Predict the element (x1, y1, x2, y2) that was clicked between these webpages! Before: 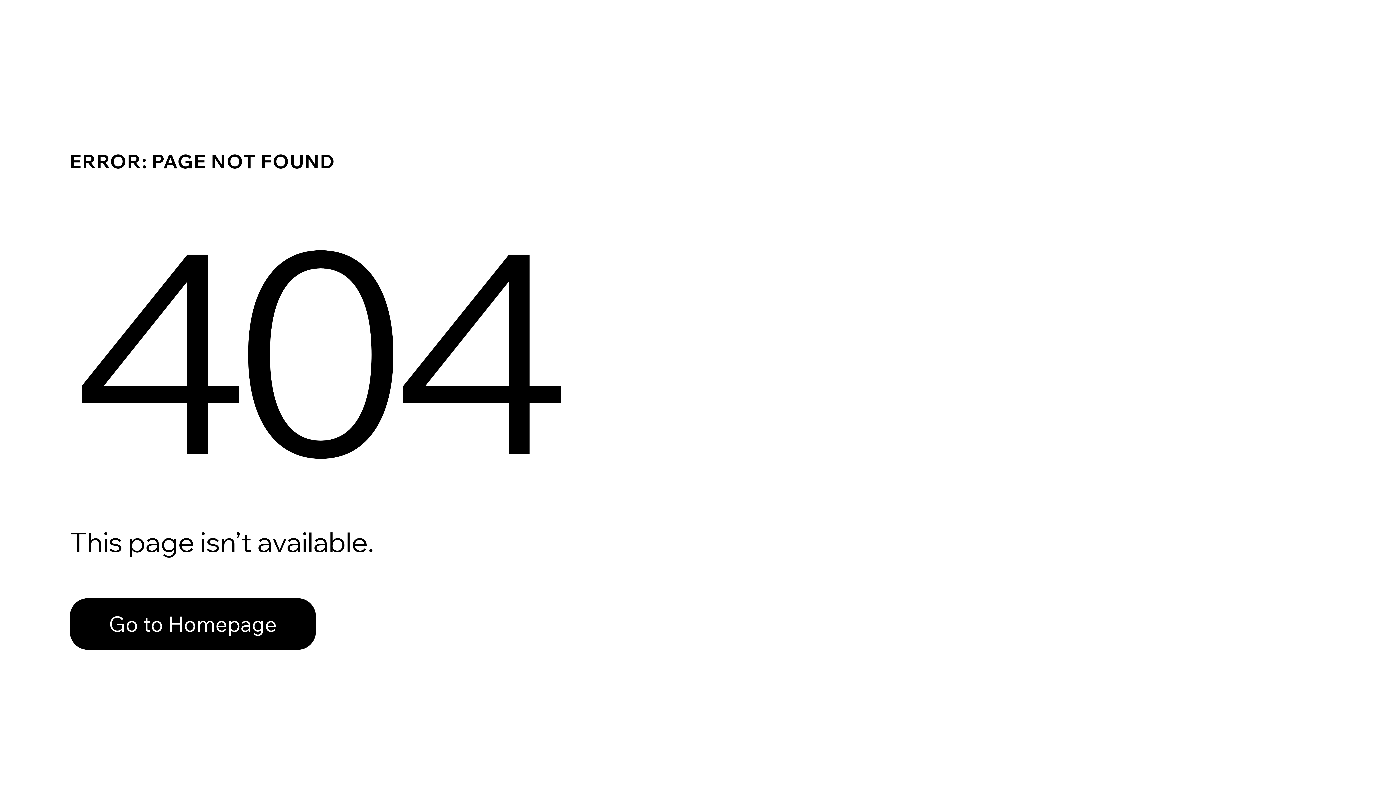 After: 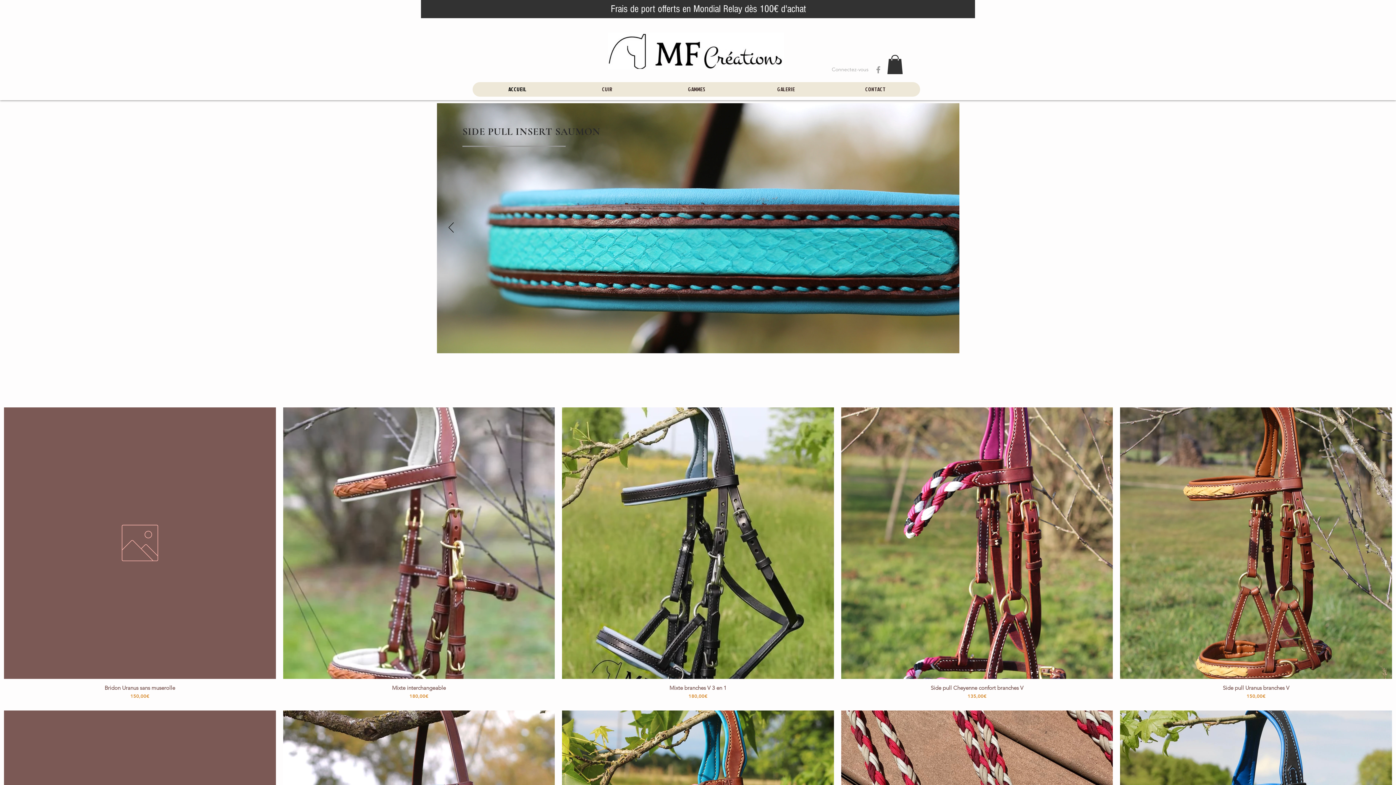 Action: label: Go to Homepage bbox: (69, 598, 316, 650)